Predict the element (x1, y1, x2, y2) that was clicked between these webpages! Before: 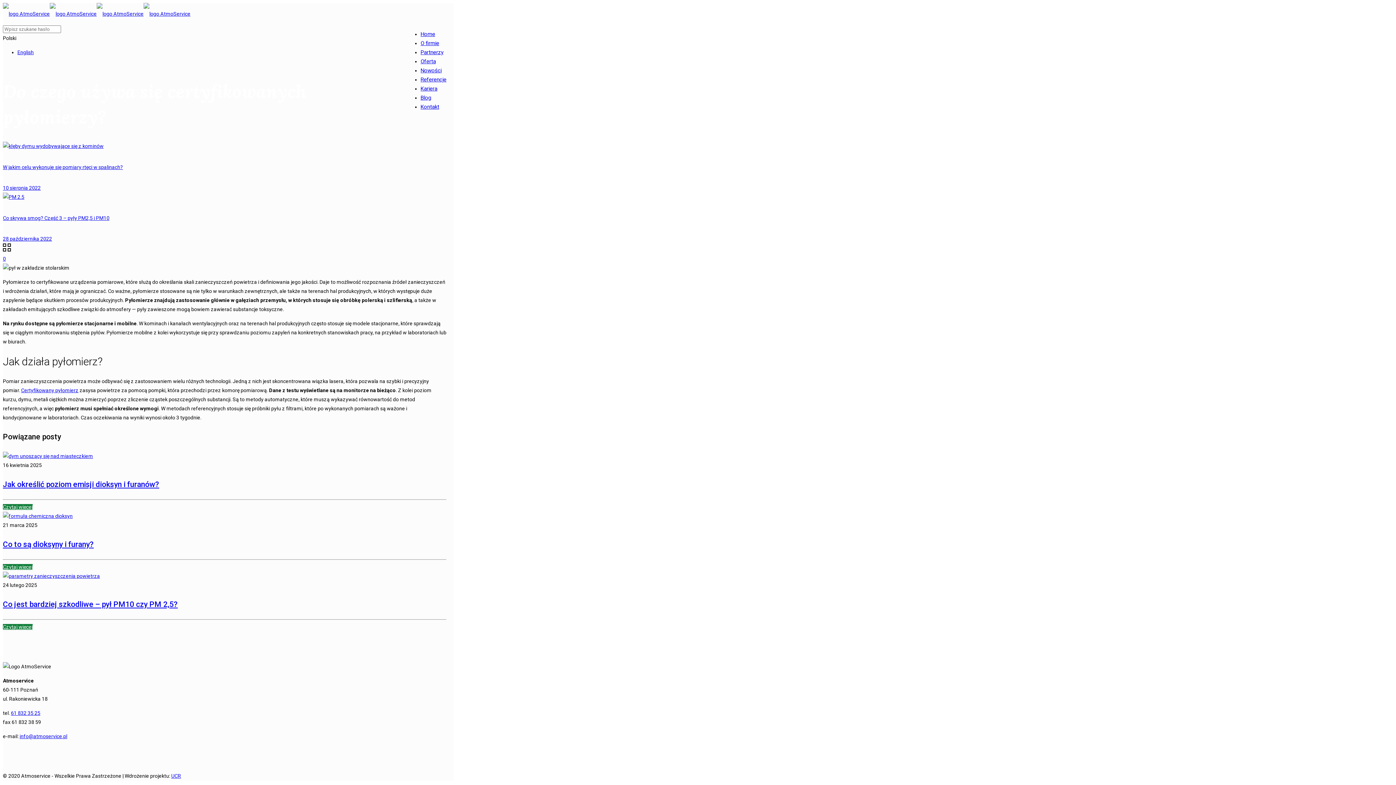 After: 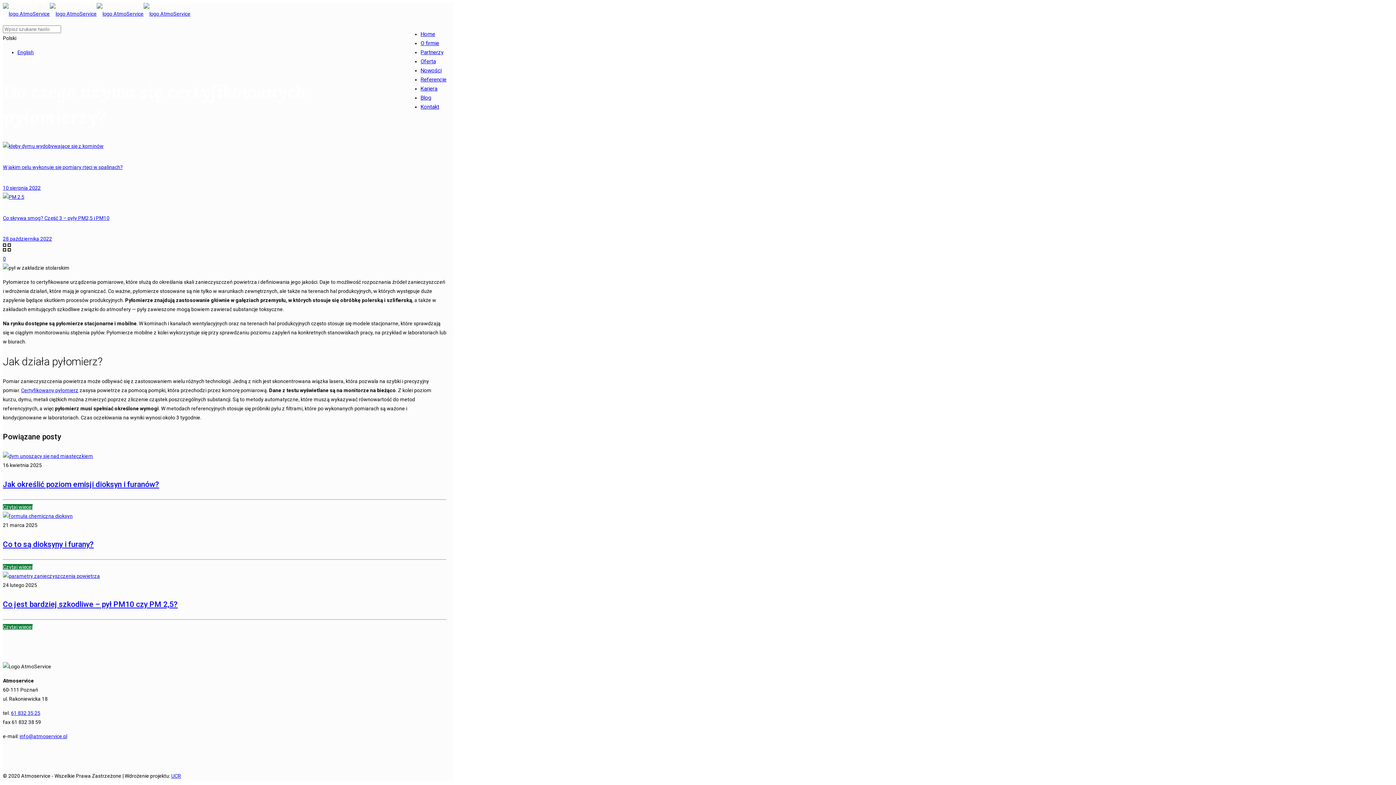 Action: label: info@atmoservice.pl bbox: (19, 733, 67, 739)